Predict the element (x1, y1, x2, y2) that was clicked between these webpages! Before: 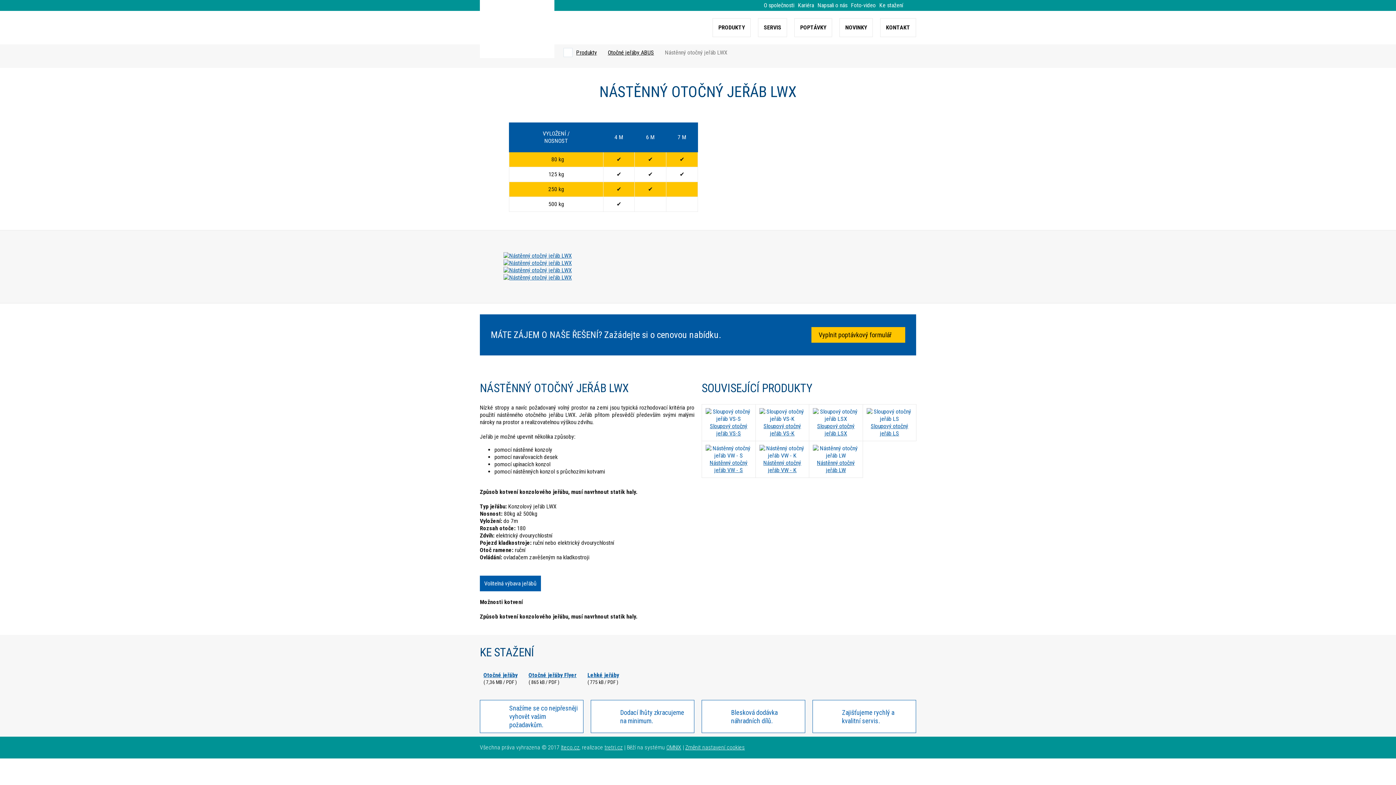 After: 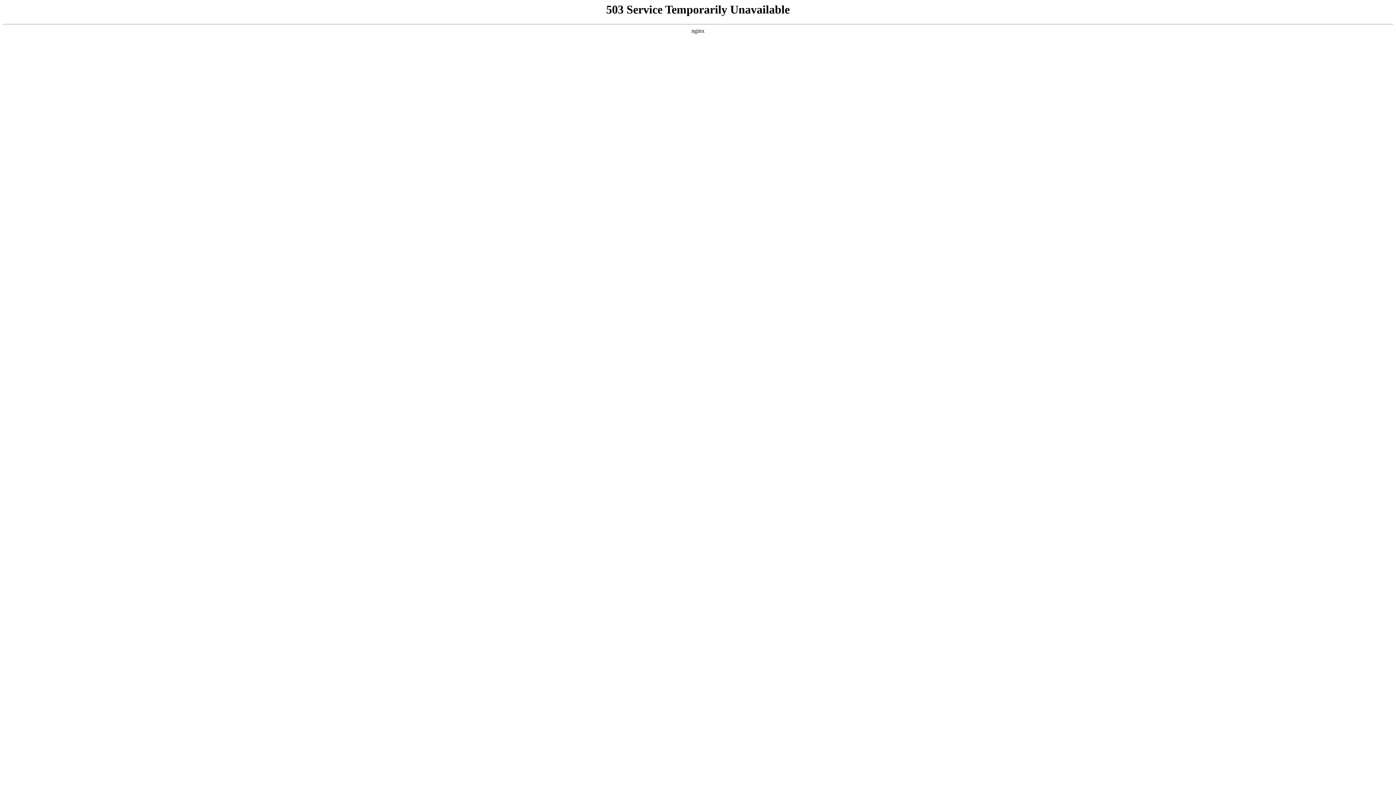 Action: bbox: (501, 259, 894, 266)